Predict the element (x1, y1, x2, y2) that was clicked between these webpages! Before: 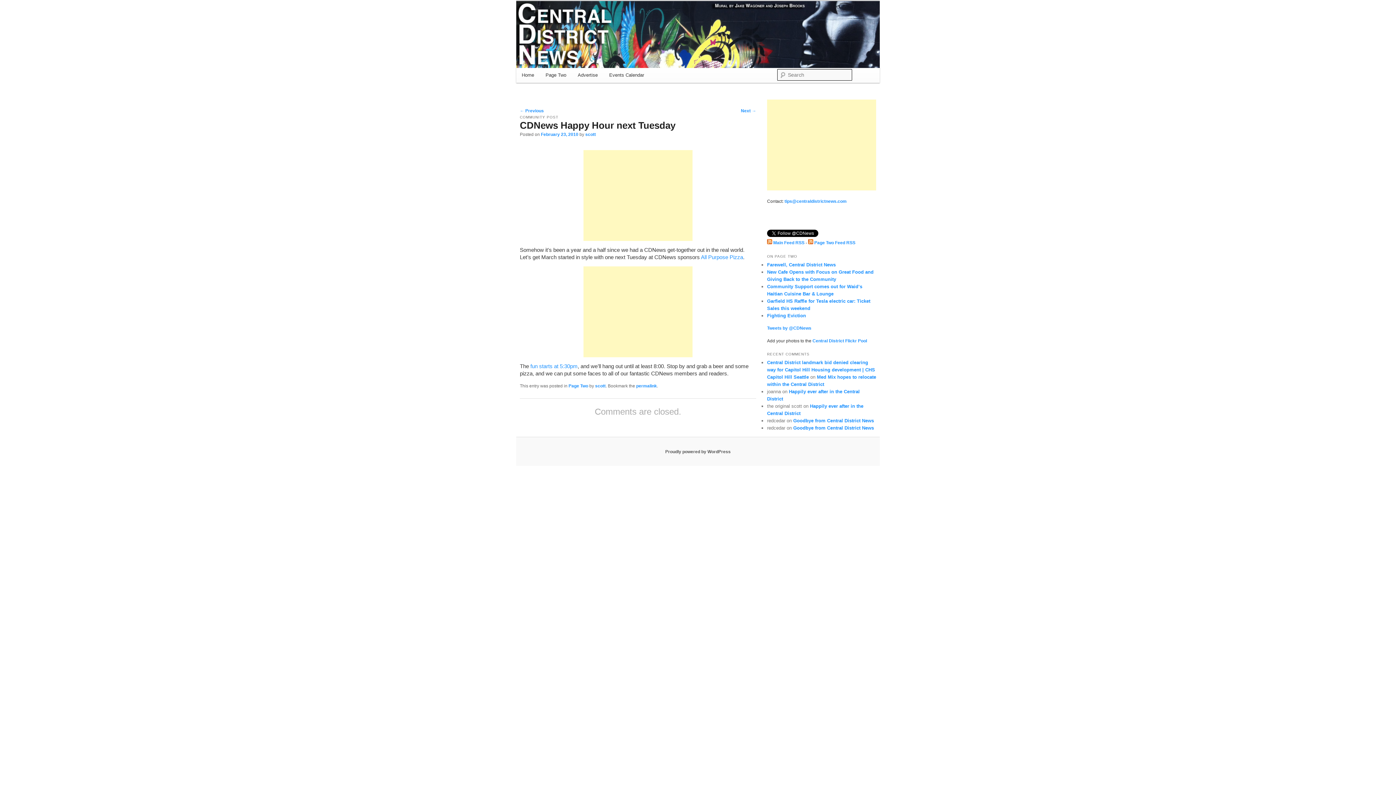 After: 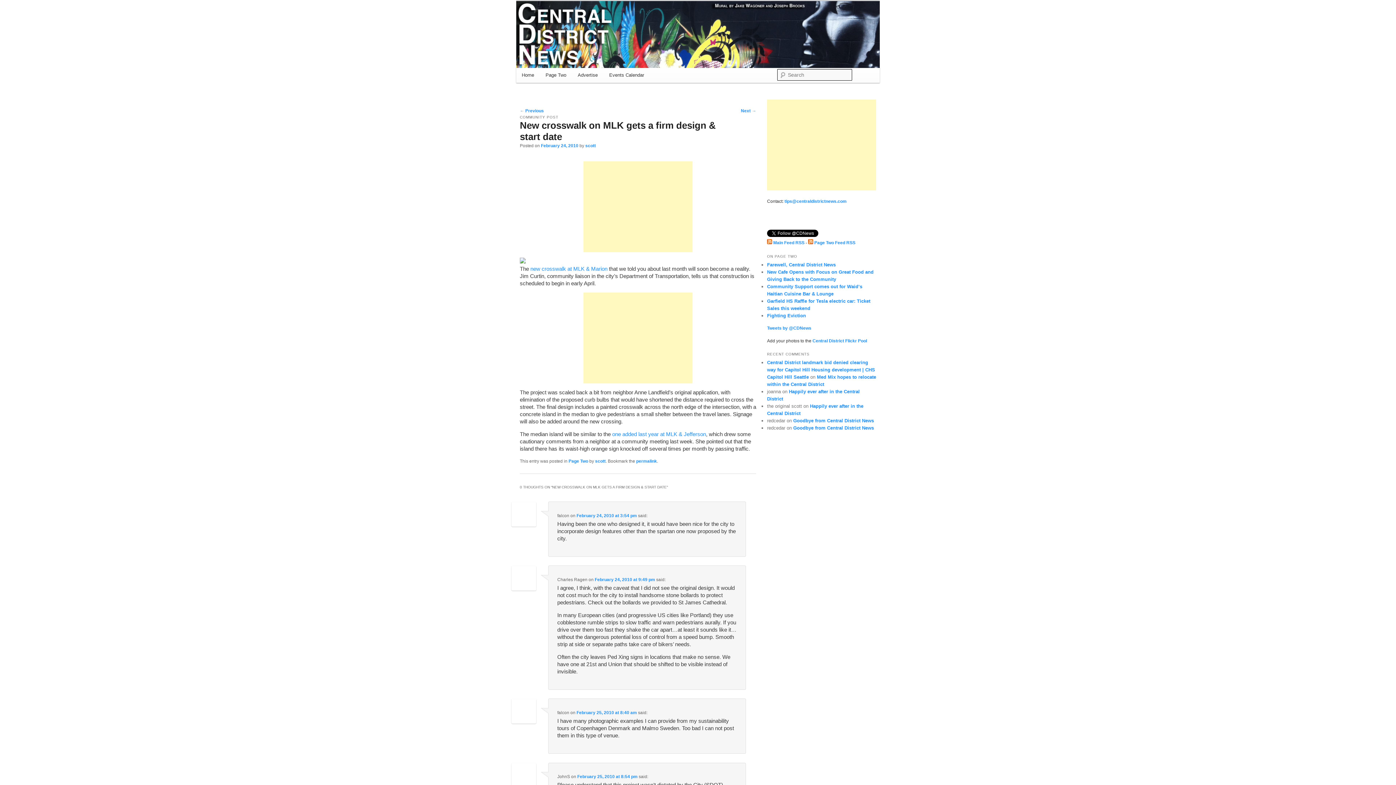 Action: bbox: (741, 108, 756, 113) label: Next →